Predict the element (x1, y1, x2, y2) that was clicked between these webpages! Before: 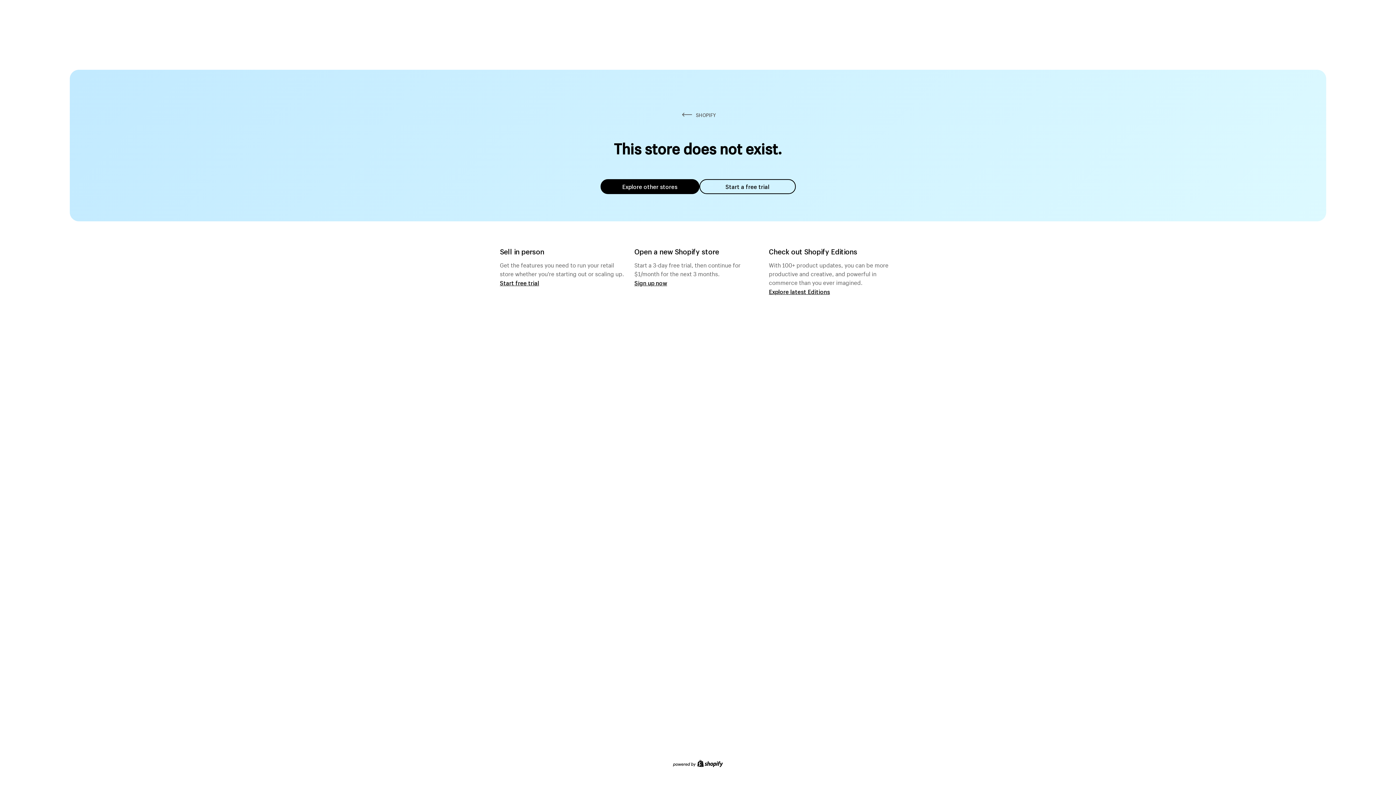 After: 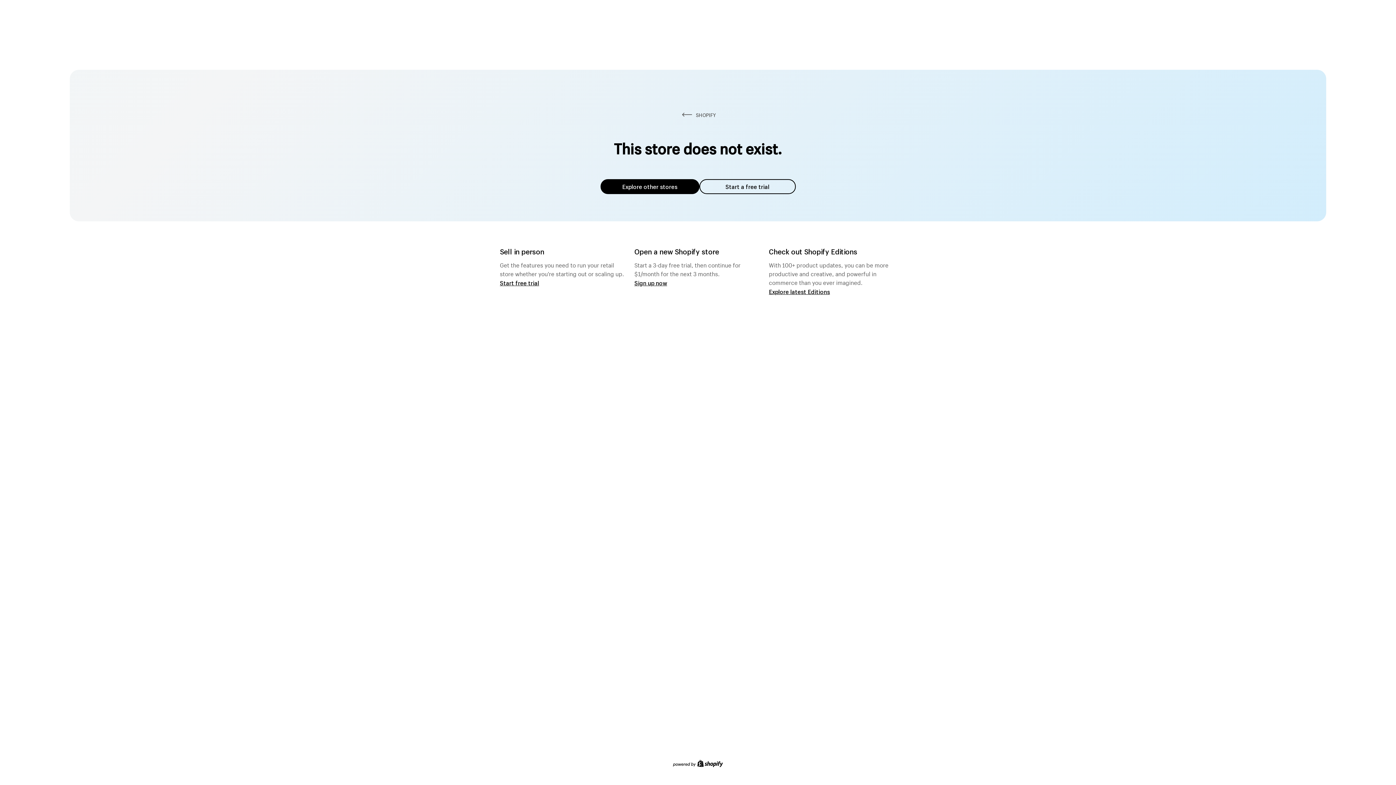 Action: label: Explore other stores bbox: (600, 179, 699, 194)